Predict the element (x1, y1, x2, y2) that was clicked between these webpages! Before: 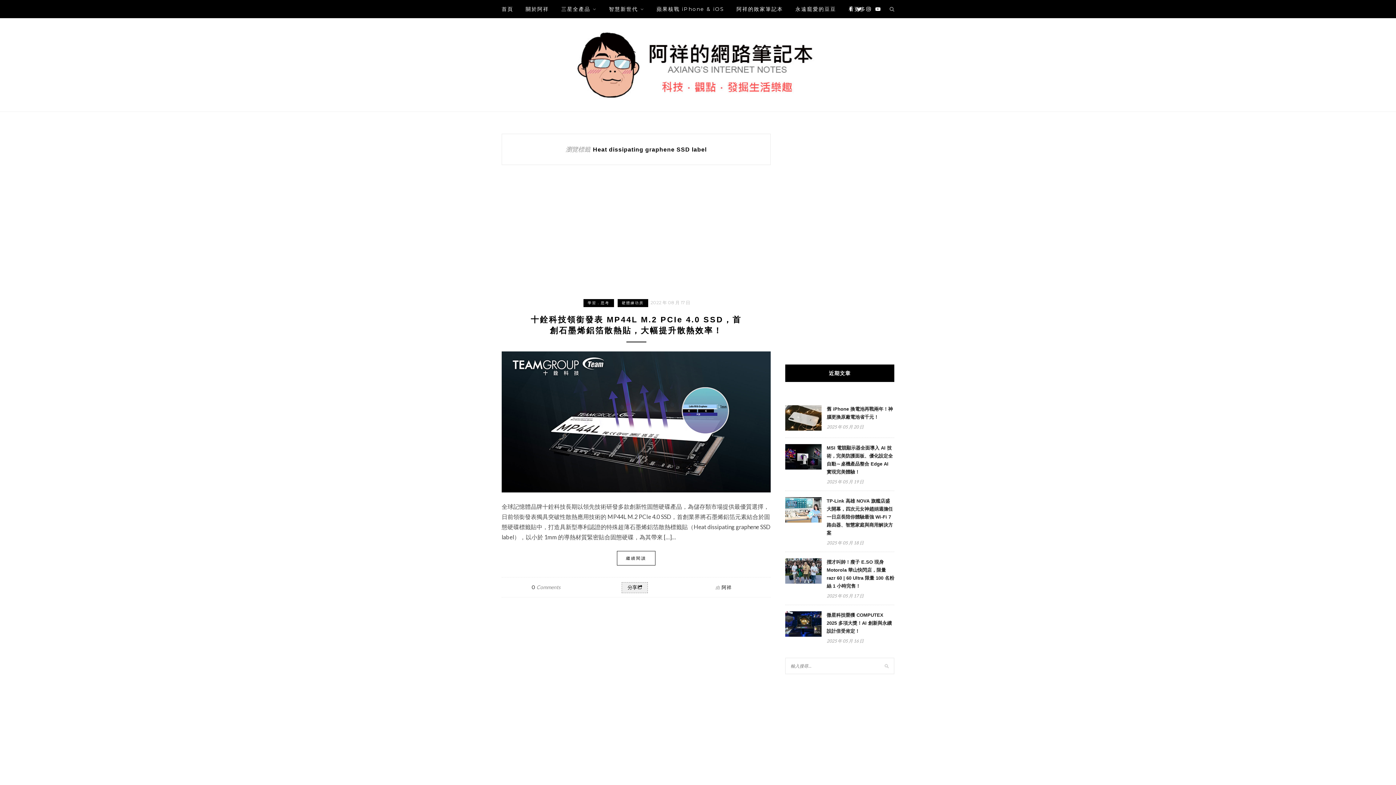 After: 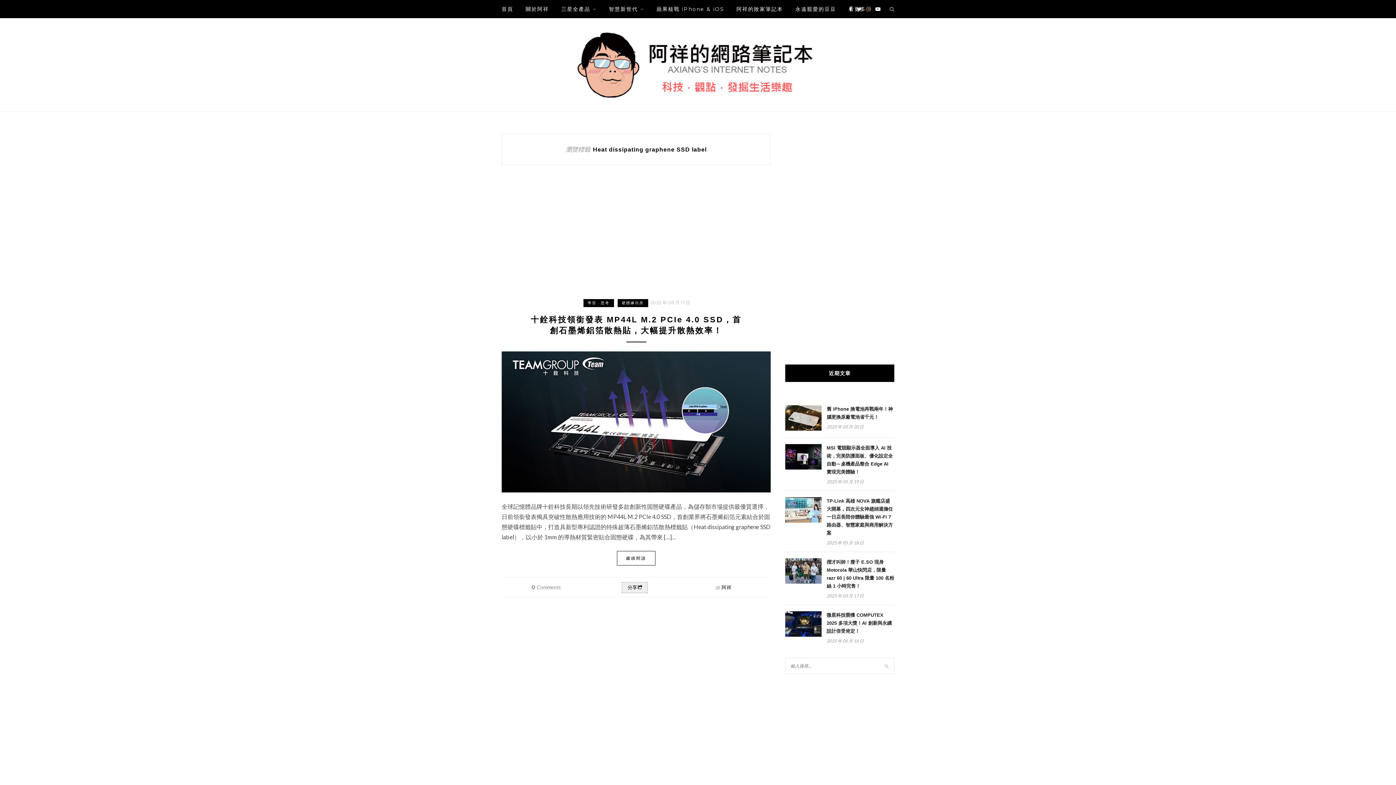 Action: bbox: (866, 0, 870, 18)